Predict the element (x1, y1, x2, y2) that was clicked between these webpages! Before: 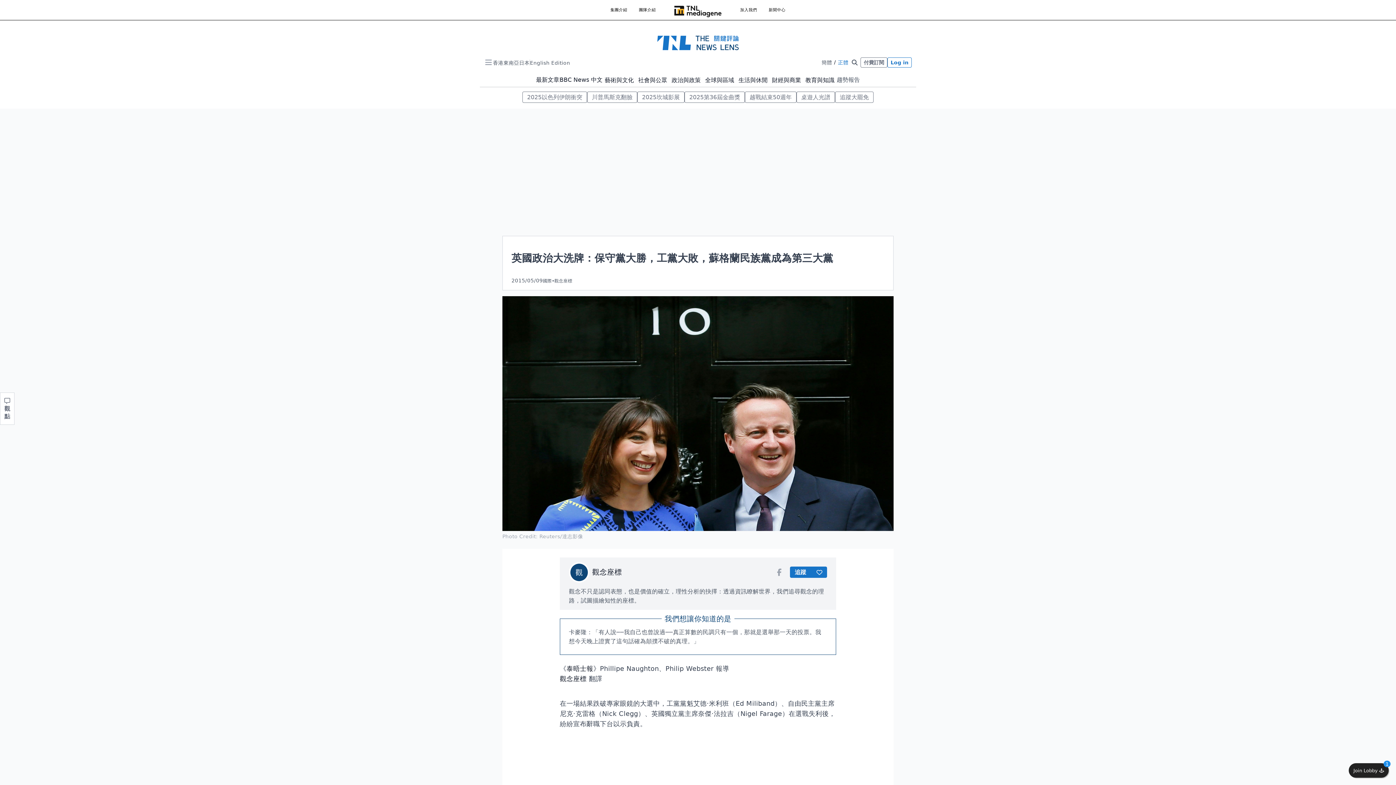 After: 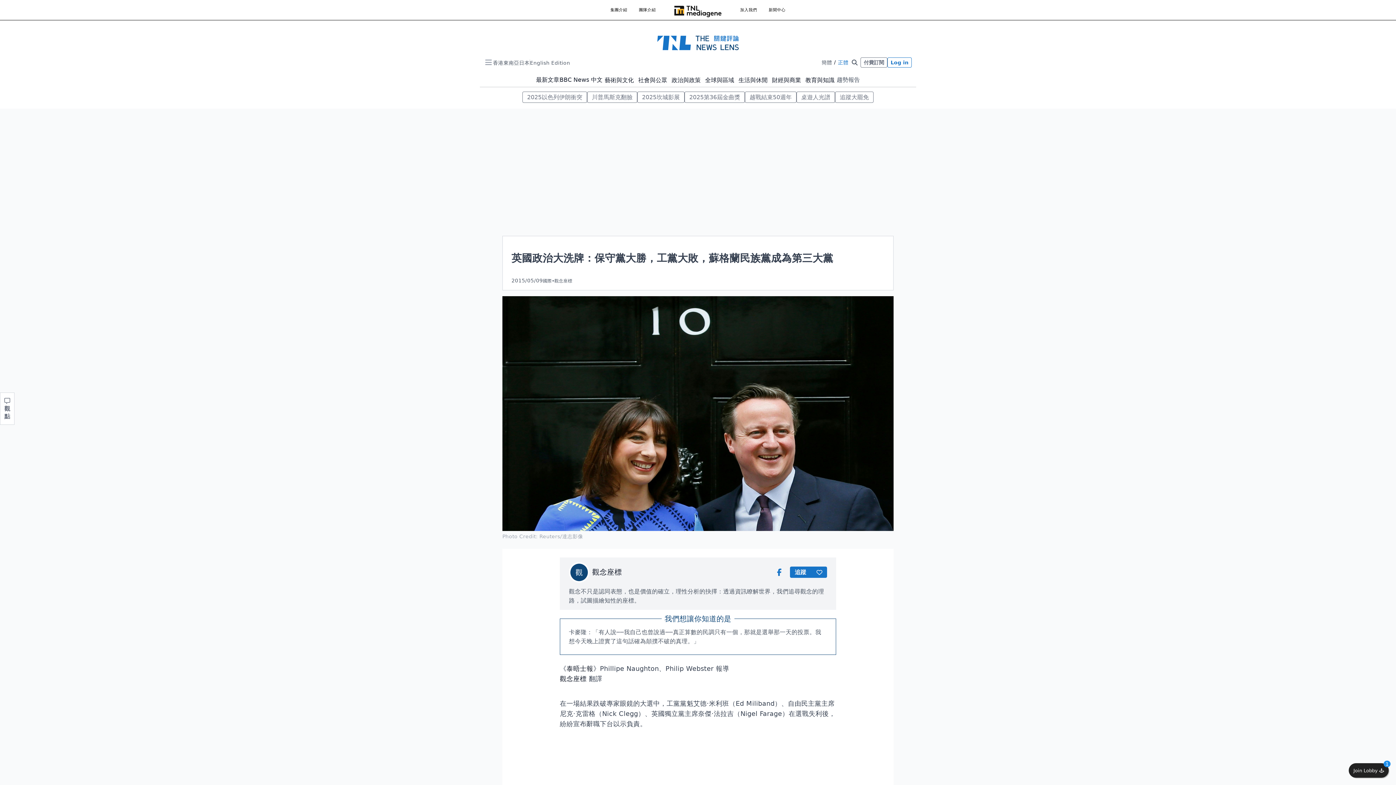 Action: bbox: (774, 567, 784, 577)